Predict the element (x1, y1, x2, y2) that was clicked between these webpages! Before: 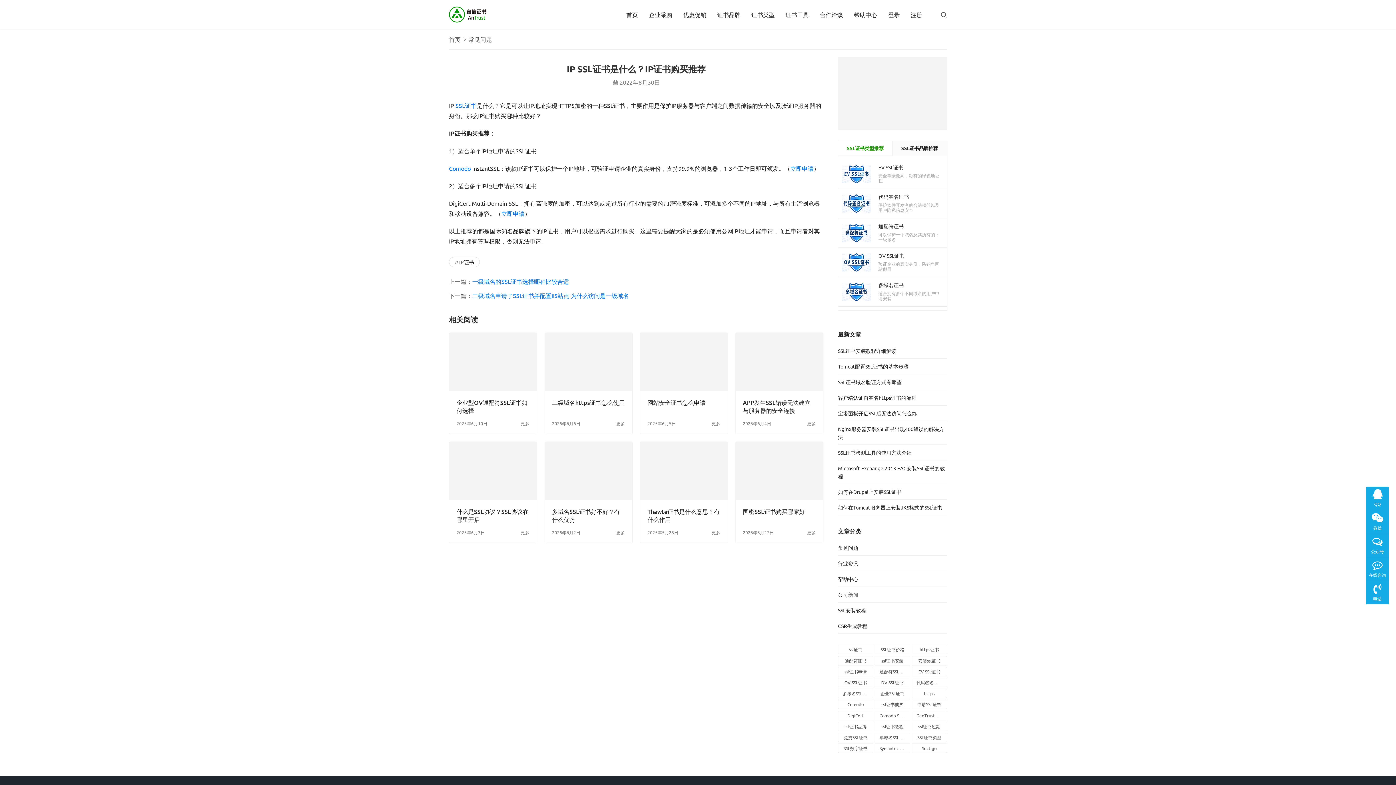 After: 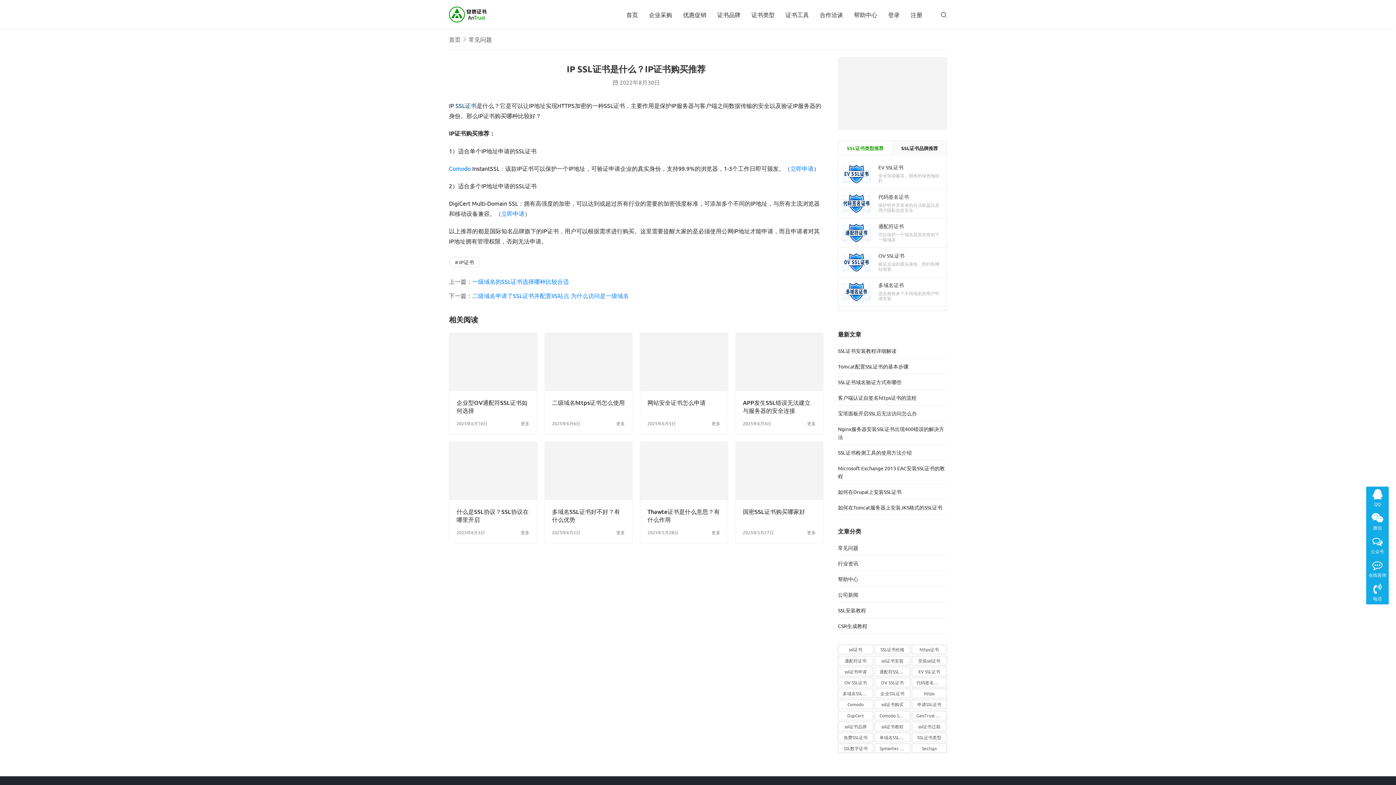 Action: label: SSL证书 bbox: (455, 101, 476, 109)